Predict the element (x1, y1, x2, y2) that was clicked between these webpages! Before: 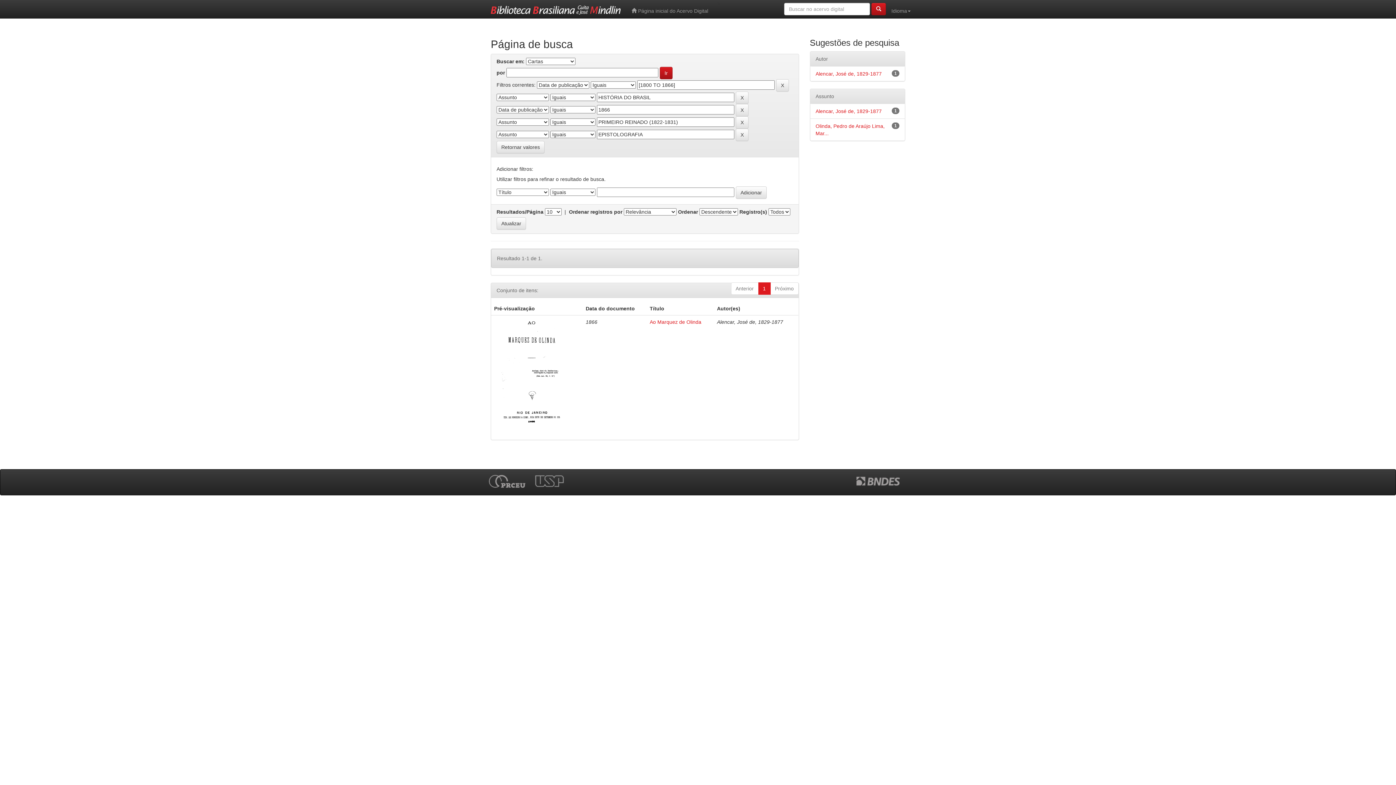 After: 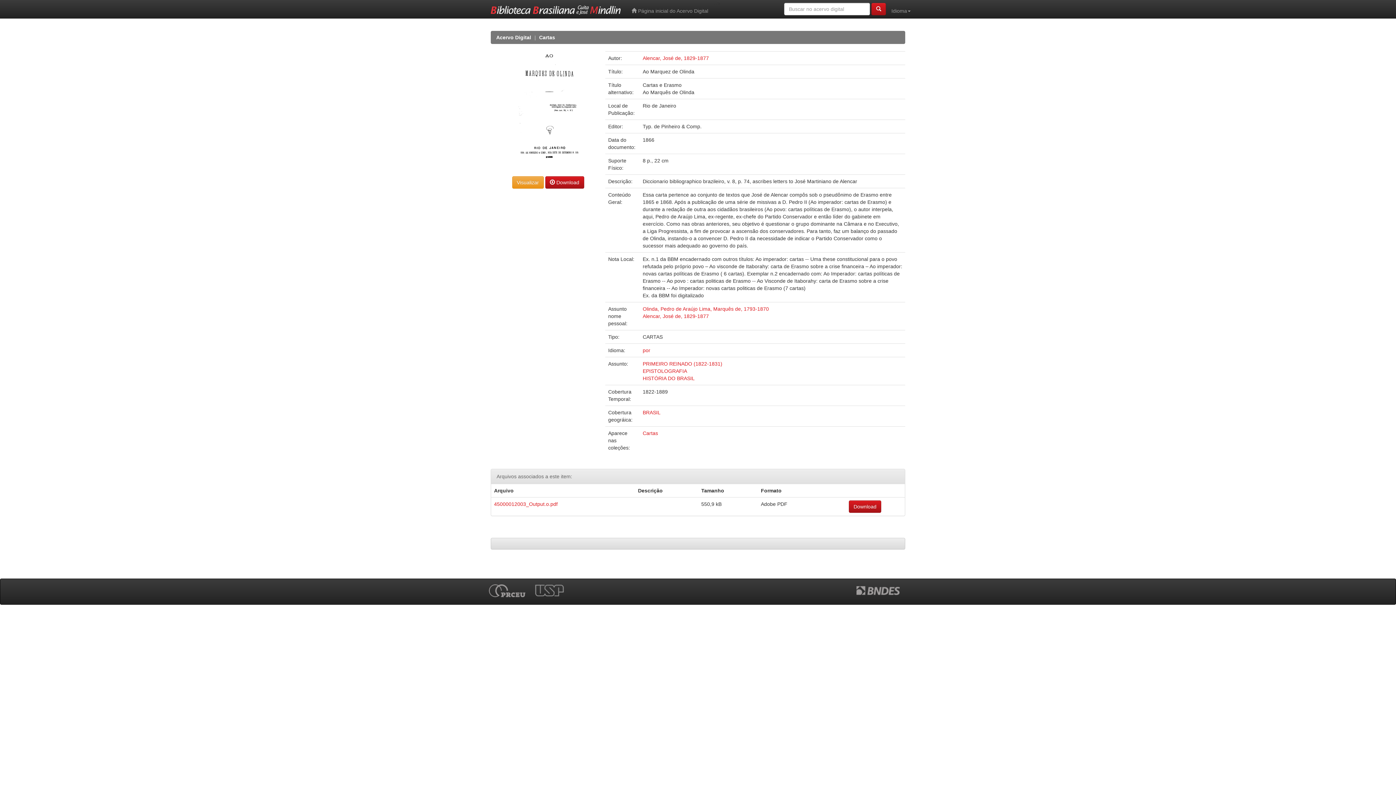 Action: bbox: (494, 374, 567, 380)